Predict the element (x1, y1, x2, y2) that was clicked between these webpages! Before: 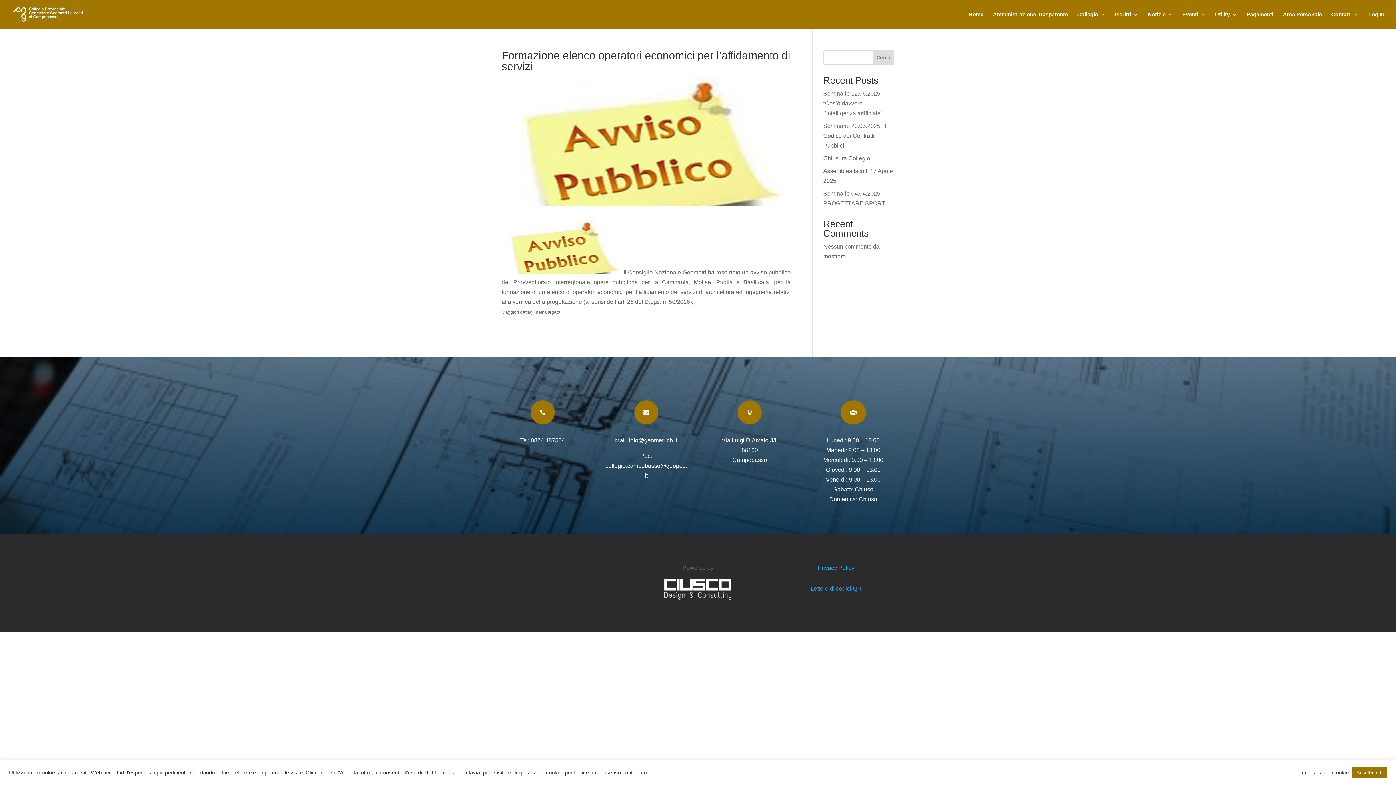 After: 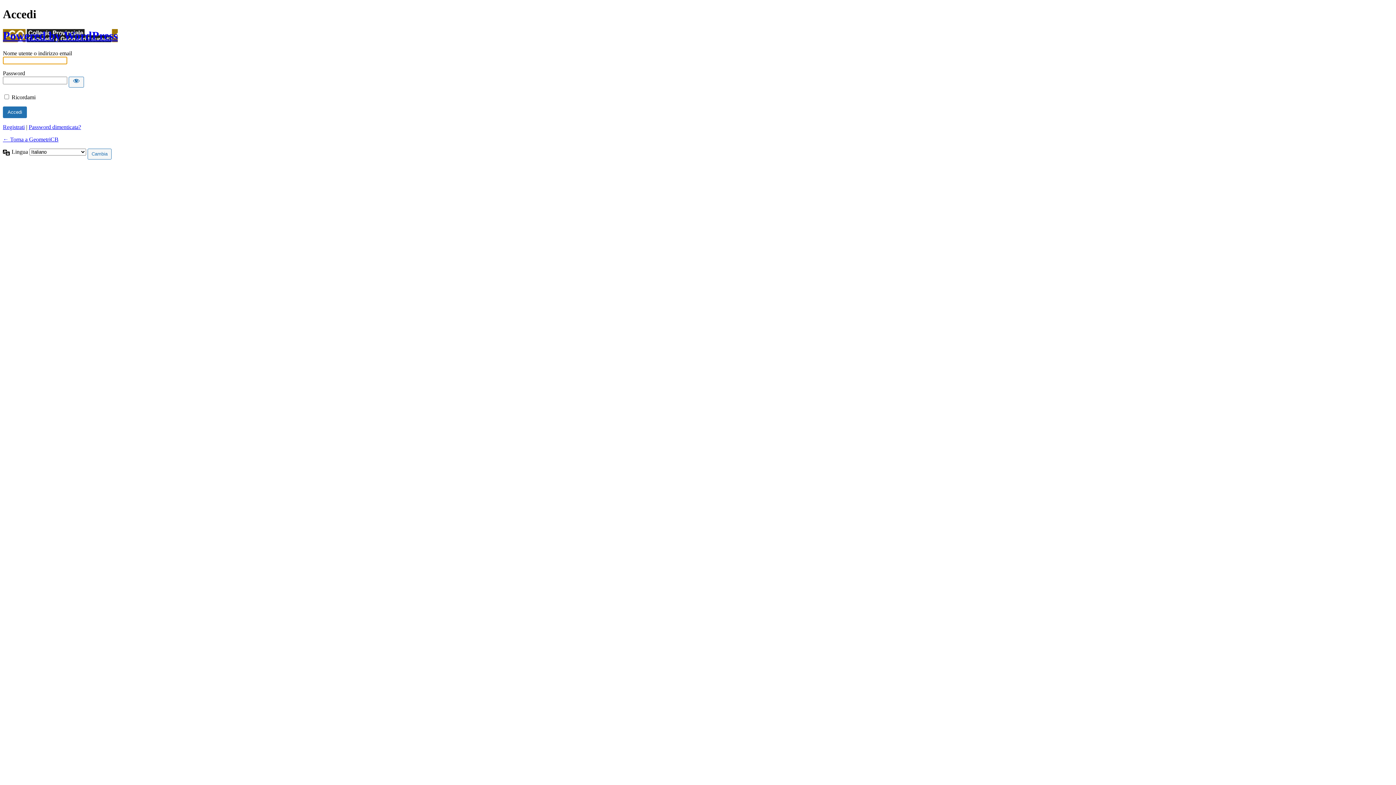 Action: label: Area Personale bbox: (1283, 12, 1322, 29)